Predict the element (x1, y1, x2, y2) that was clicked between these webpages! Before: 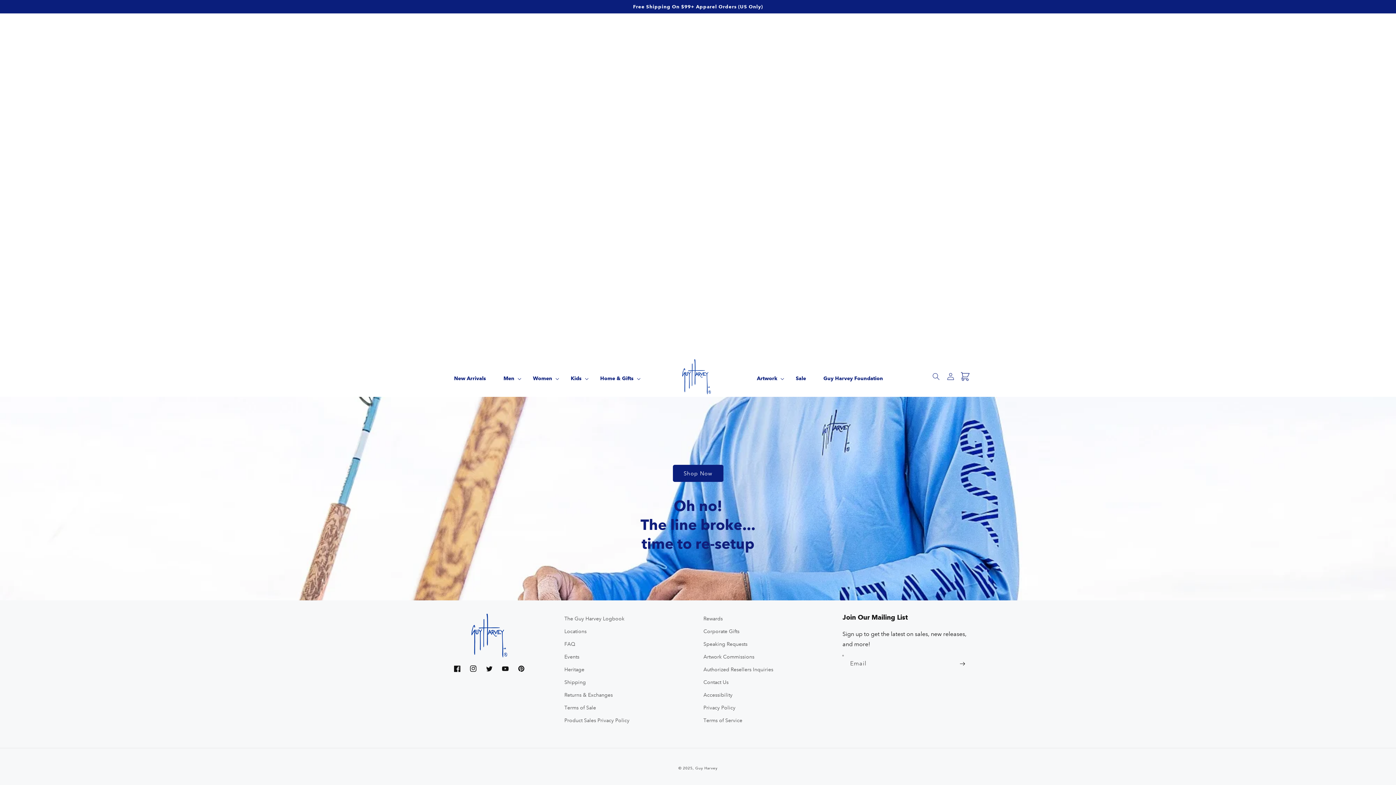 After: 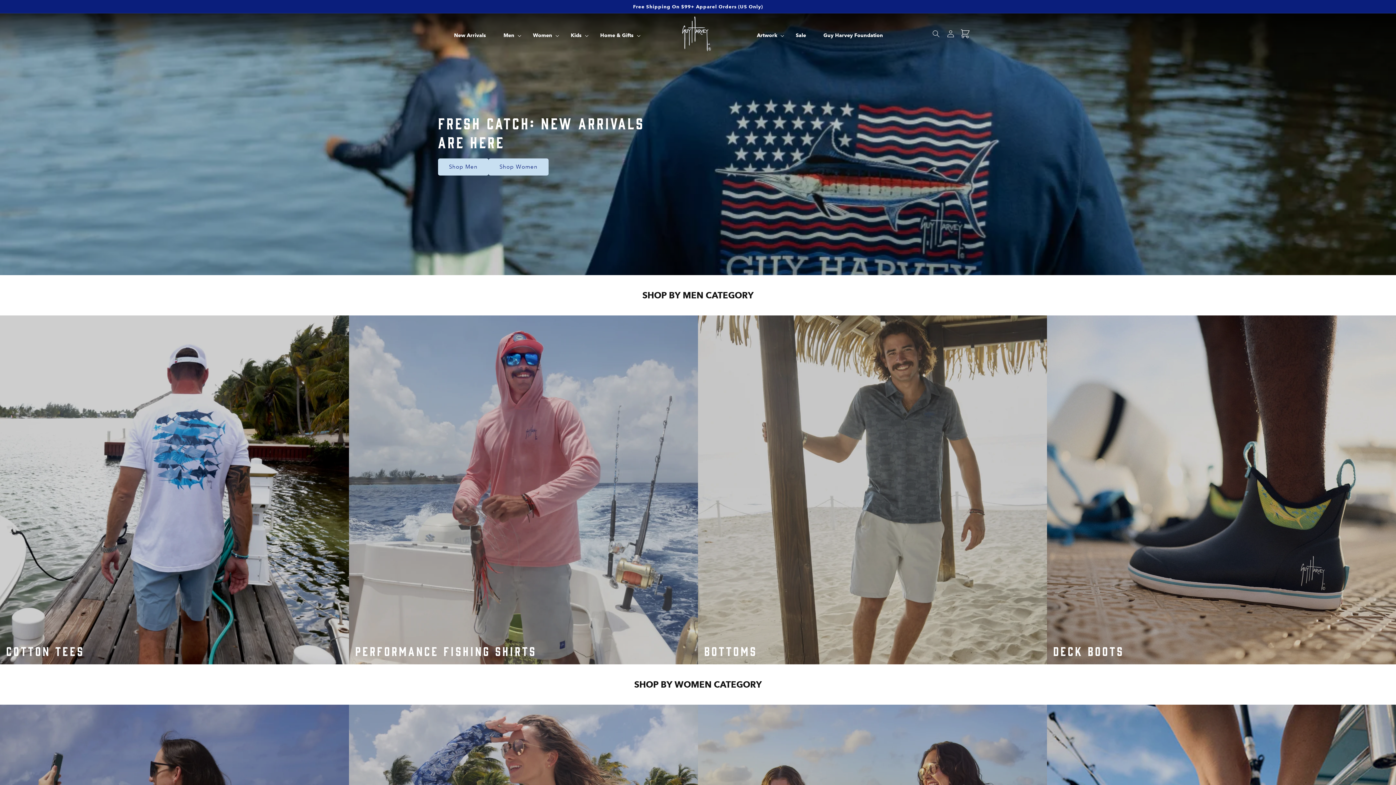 Action: bbox: (695, 766, 717, 770) label: Guy Harvey